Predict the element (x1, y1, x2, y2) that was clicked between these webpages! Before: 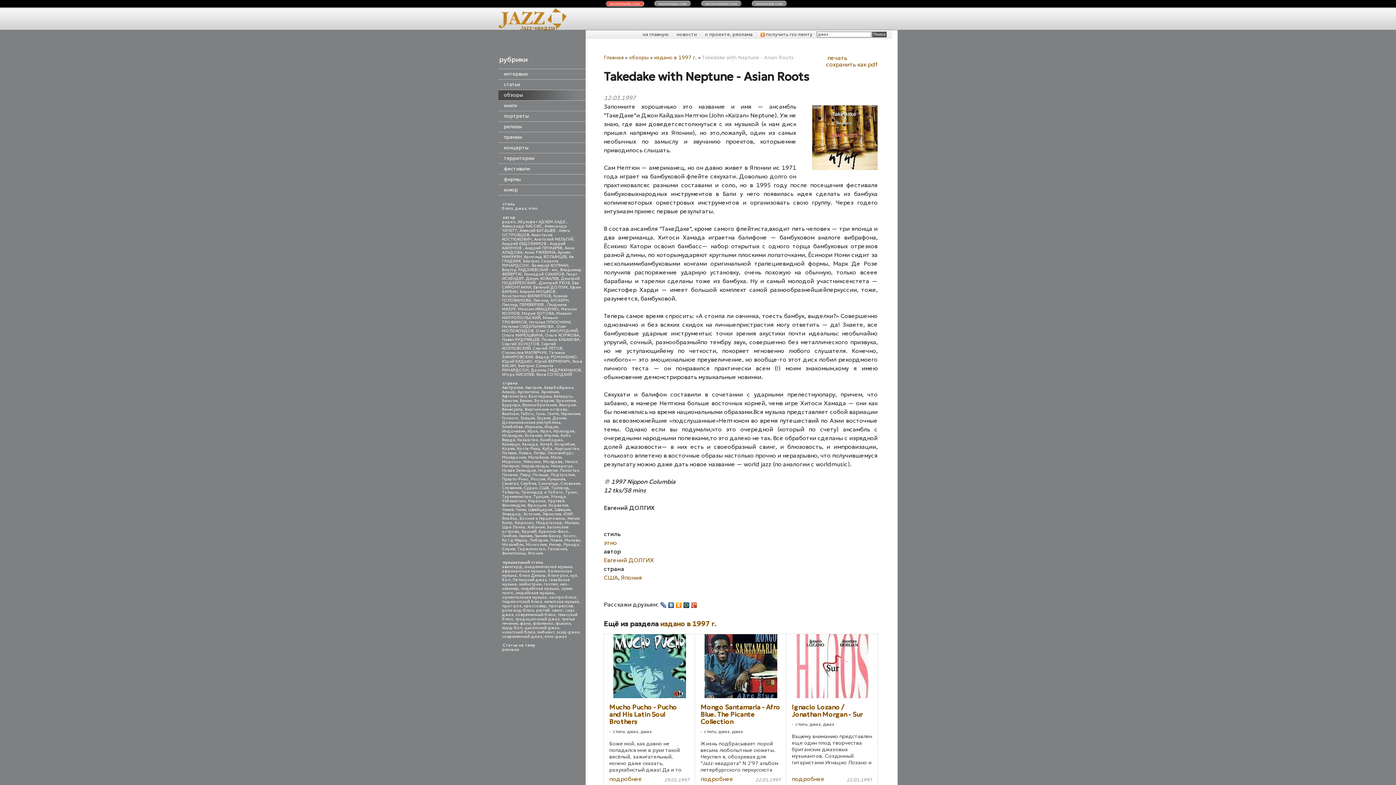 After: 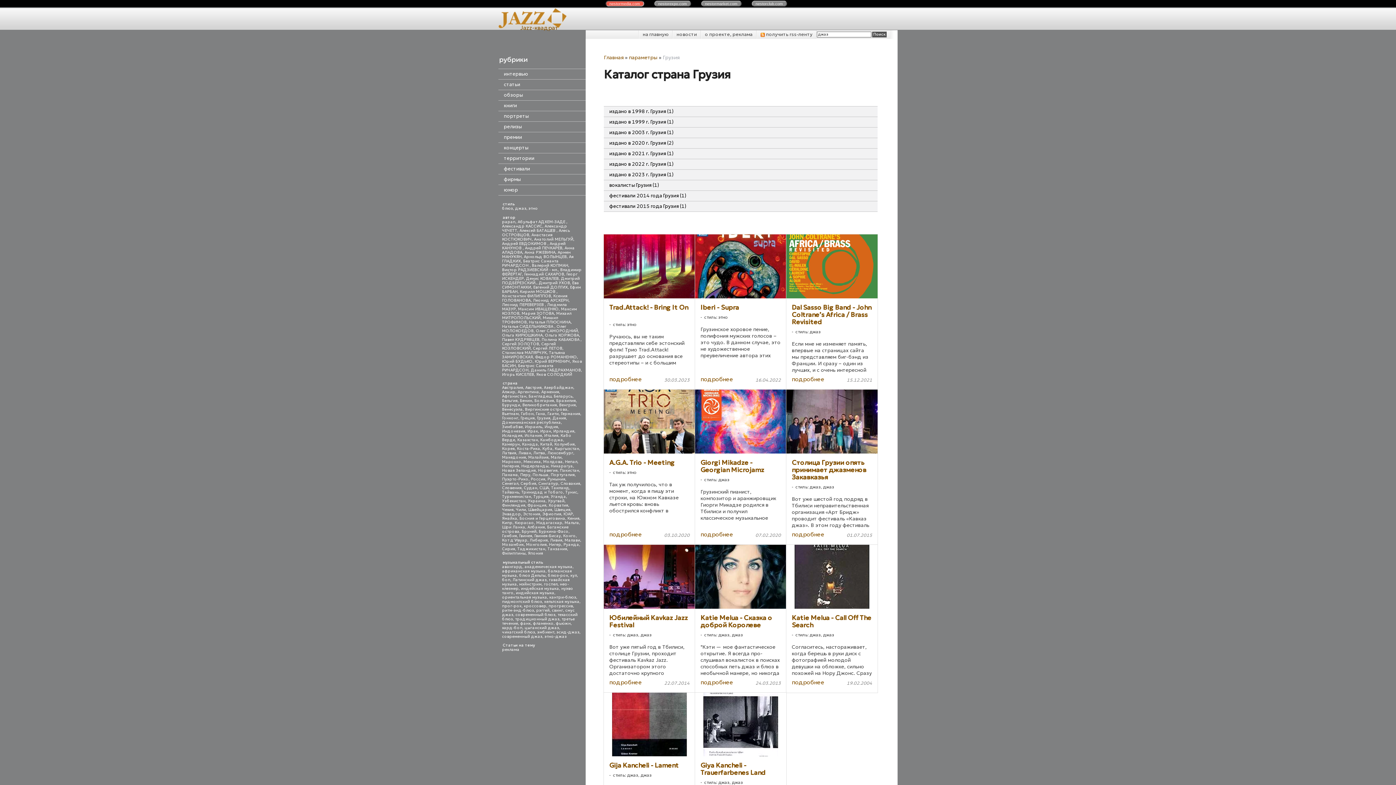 Action: label: Грузия bbox: (537, 416, 550, 420)